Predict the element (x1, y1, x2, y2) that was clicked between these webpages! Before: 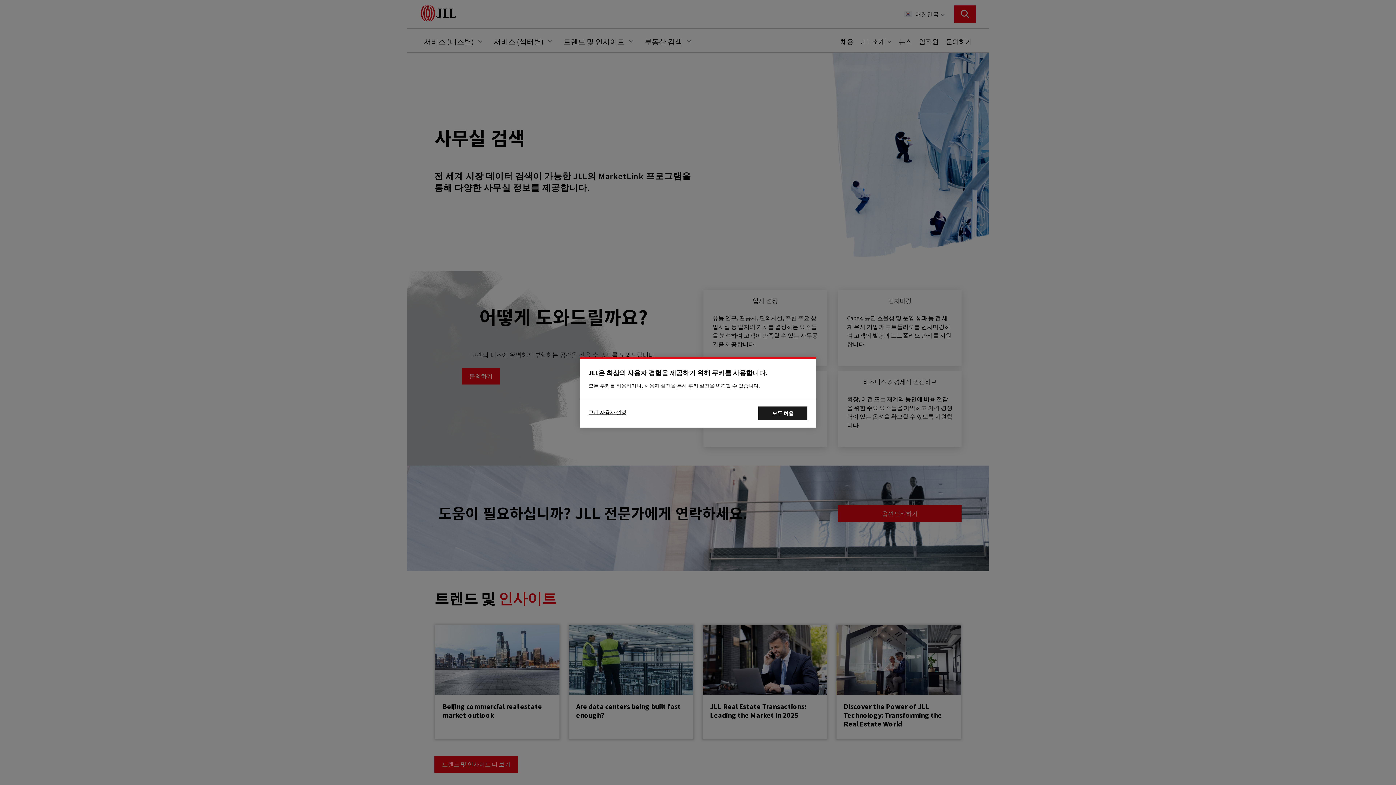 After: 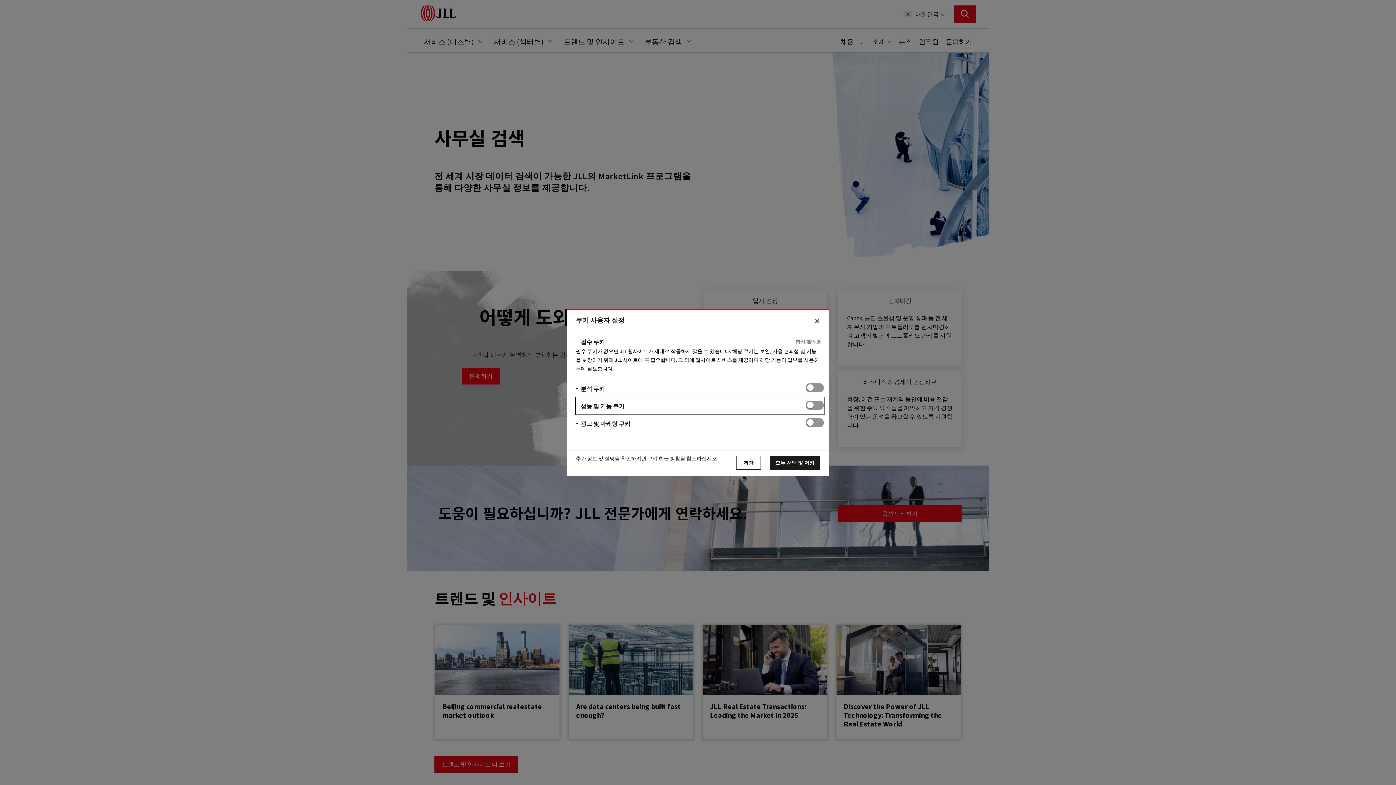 Action: label: 쿠키 사용자 설정 bbox: (588, 406, 630, 416)